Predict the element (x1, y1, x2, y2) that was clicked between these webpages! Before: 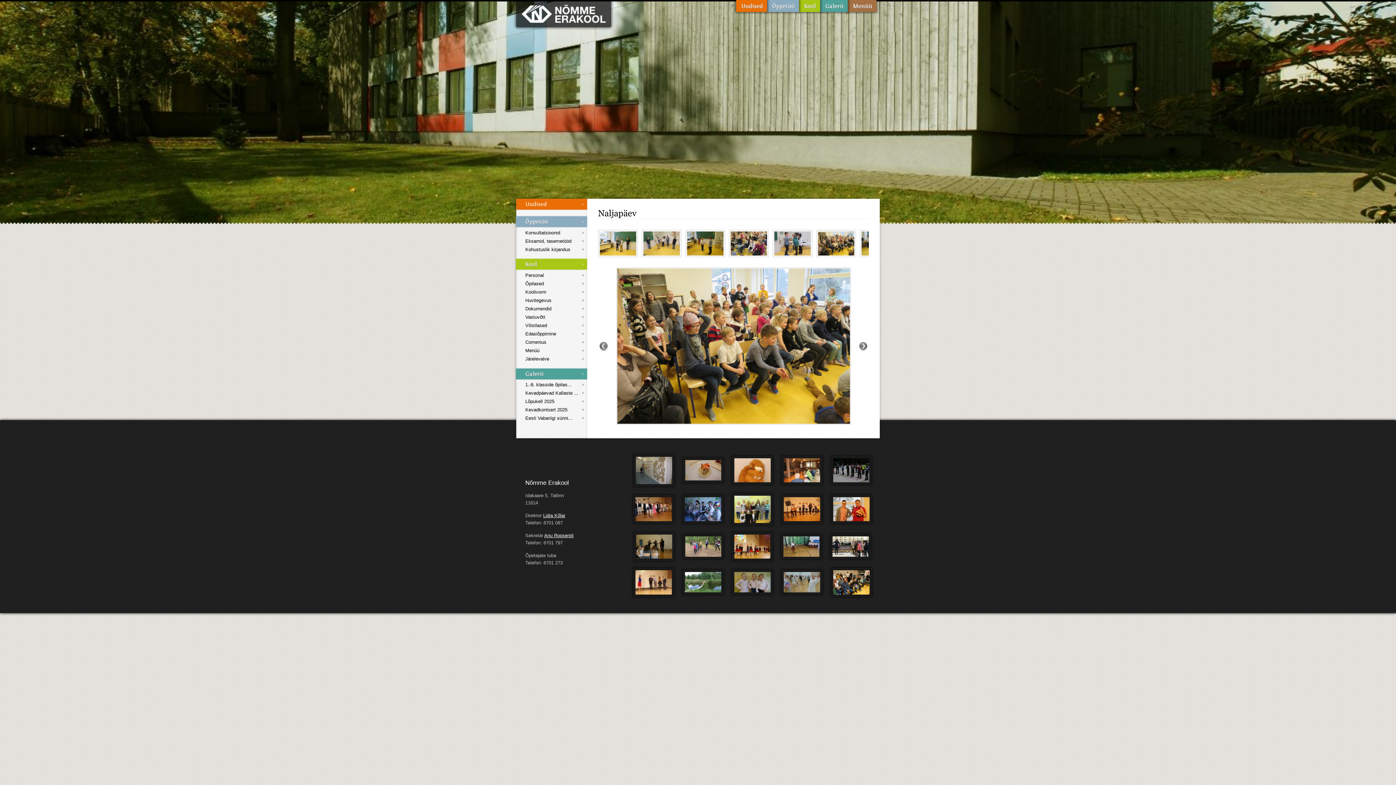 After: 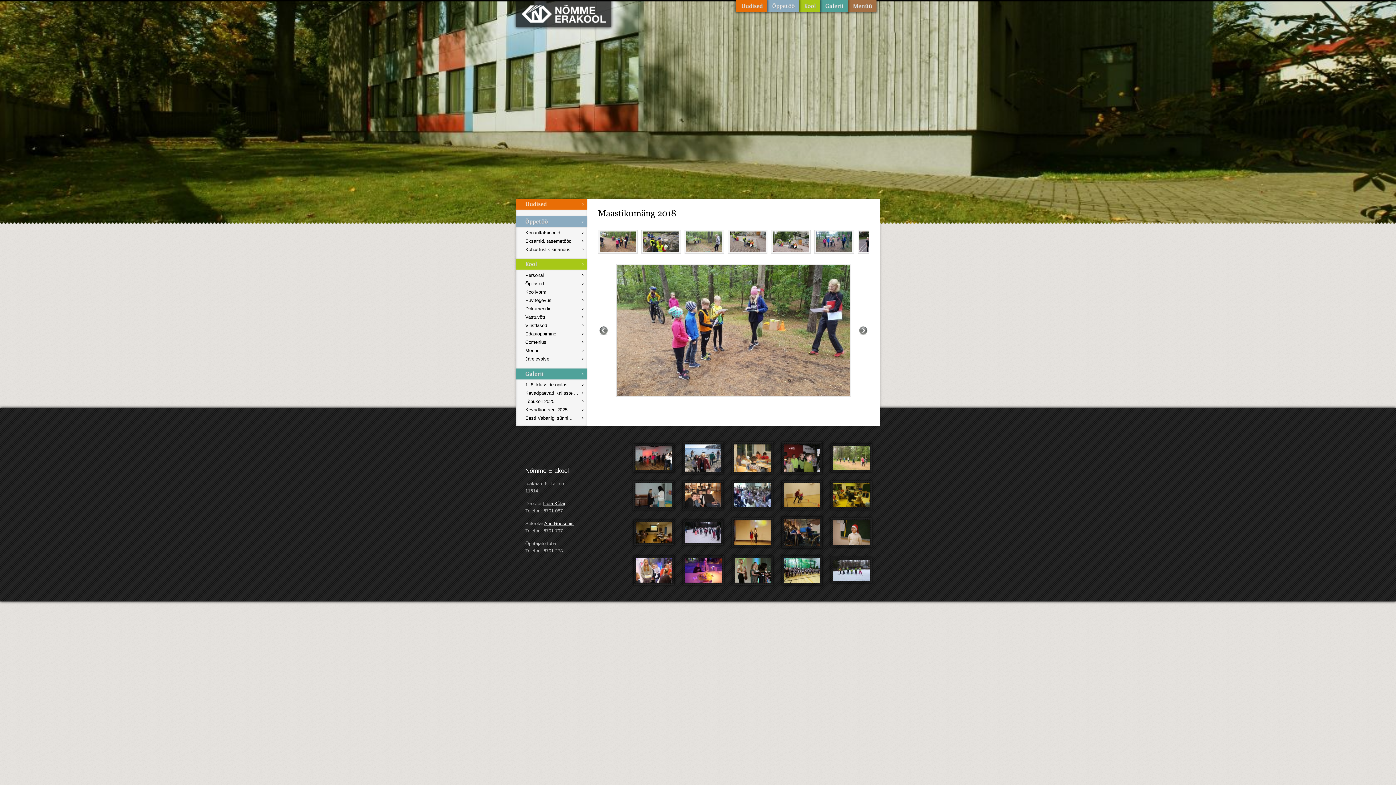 Action: bbox: (683, 534, 723, 559)